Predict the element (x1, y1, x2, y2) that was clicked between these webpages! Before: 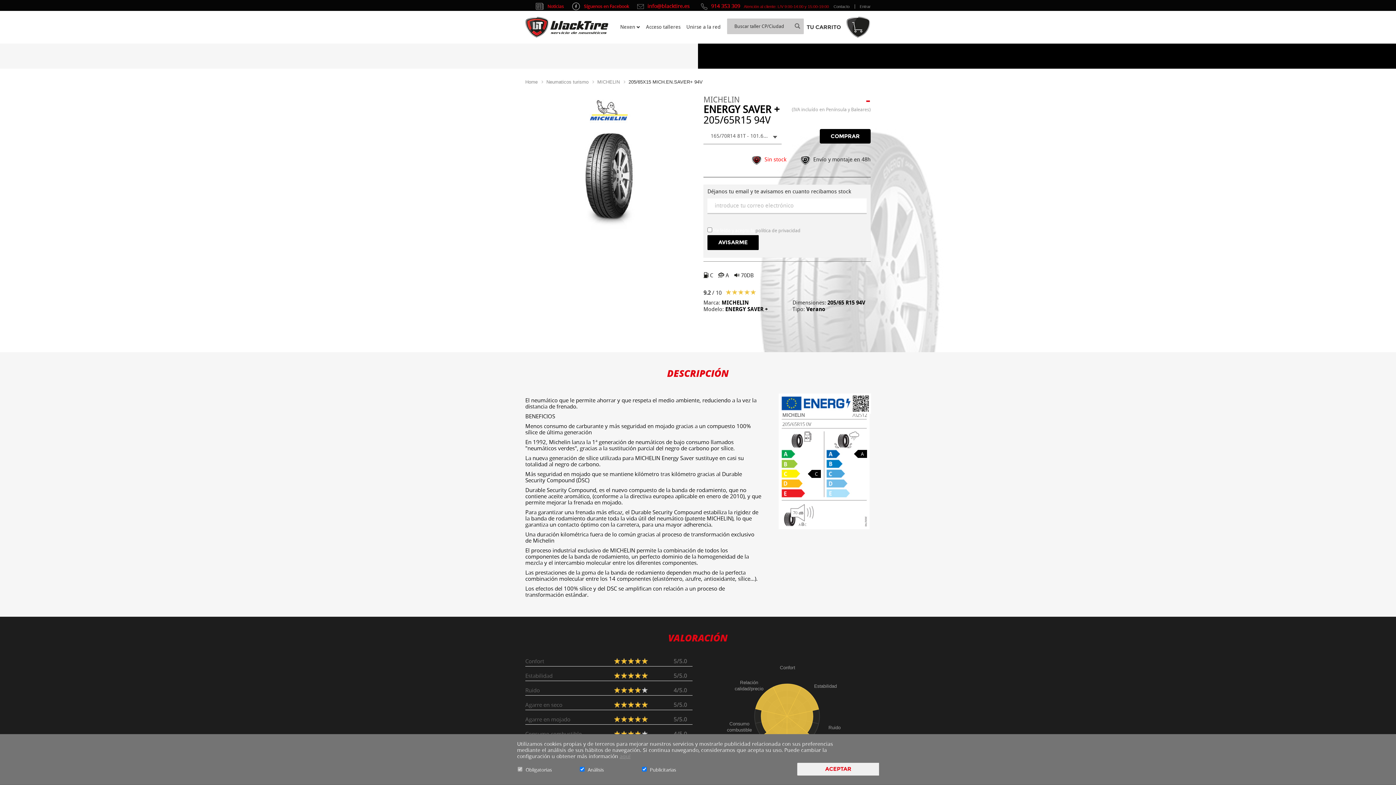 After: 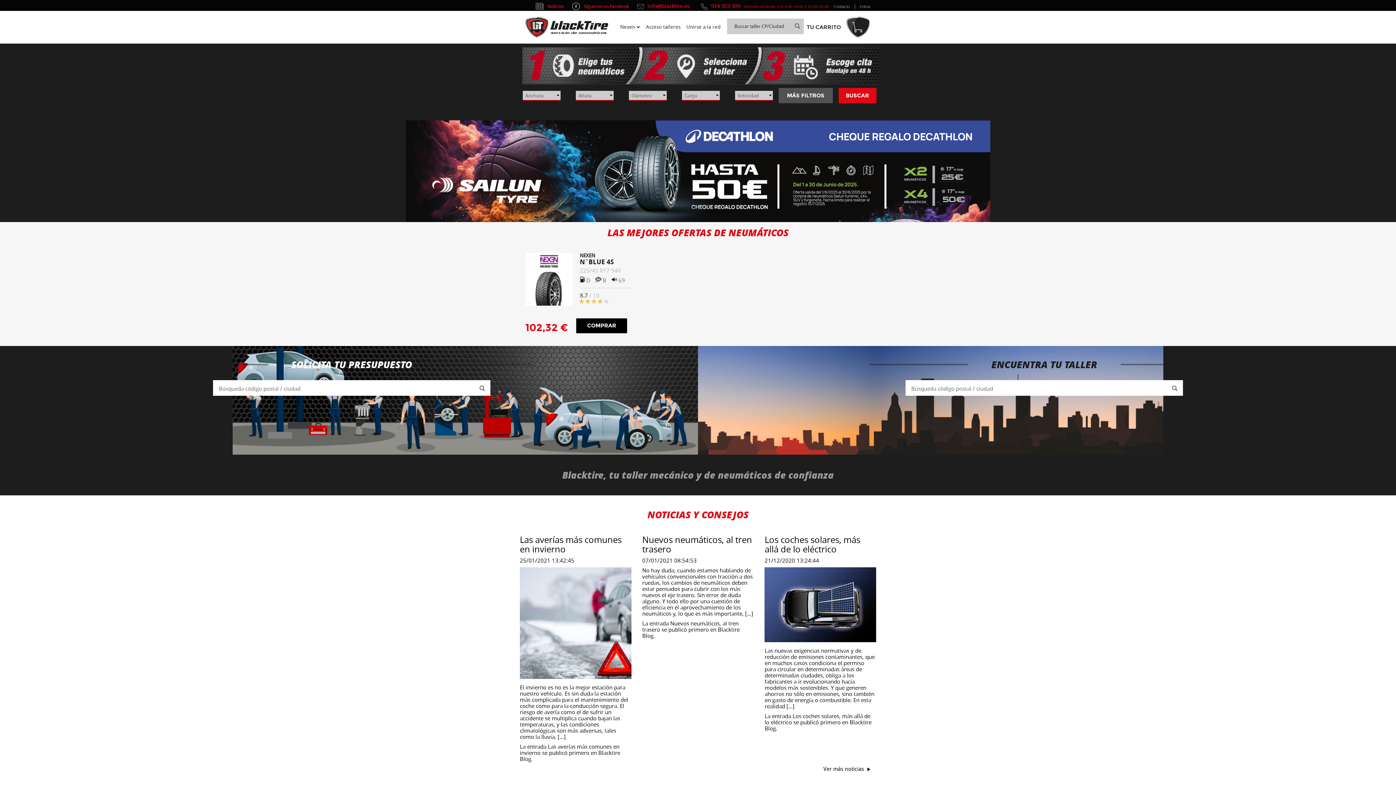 Action: bbox: (525, 79, 537, 84) label: Home